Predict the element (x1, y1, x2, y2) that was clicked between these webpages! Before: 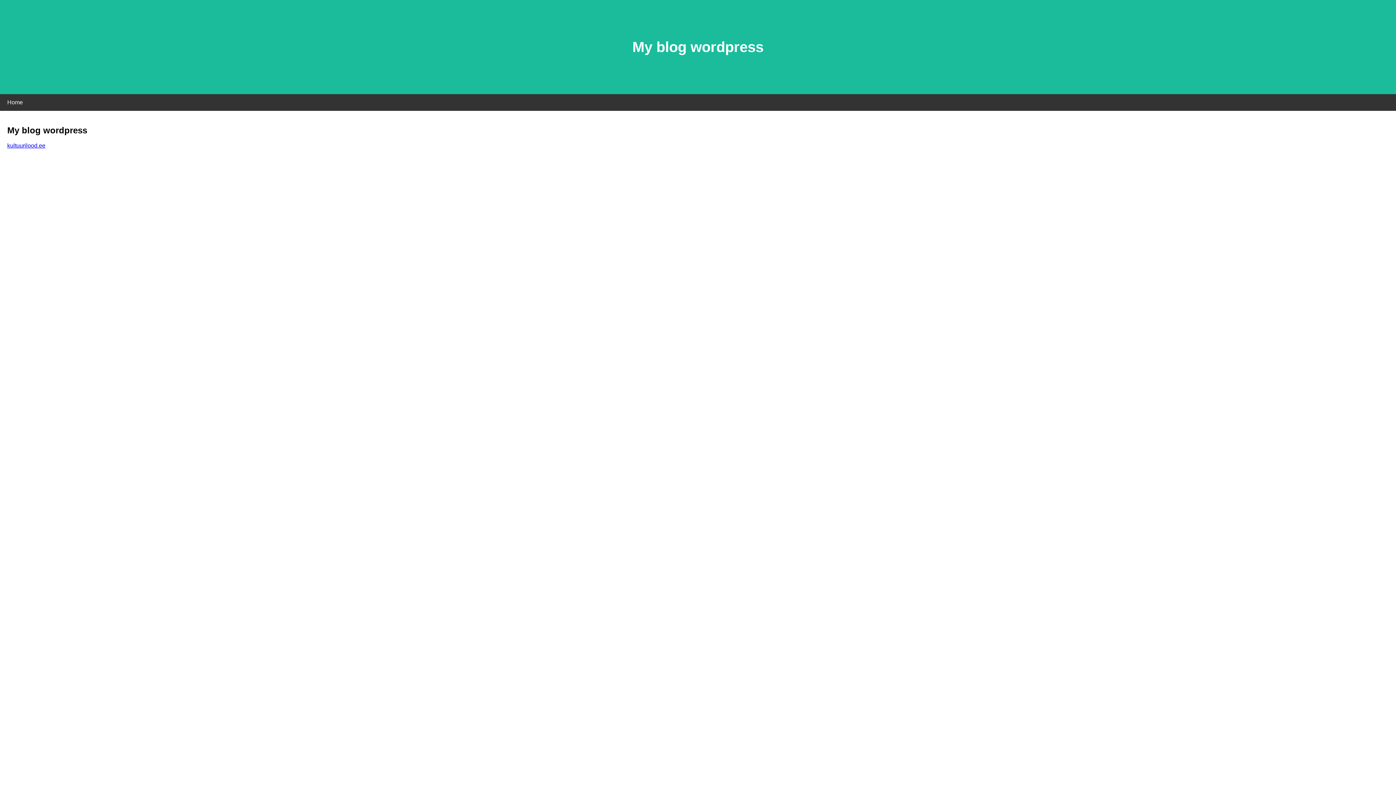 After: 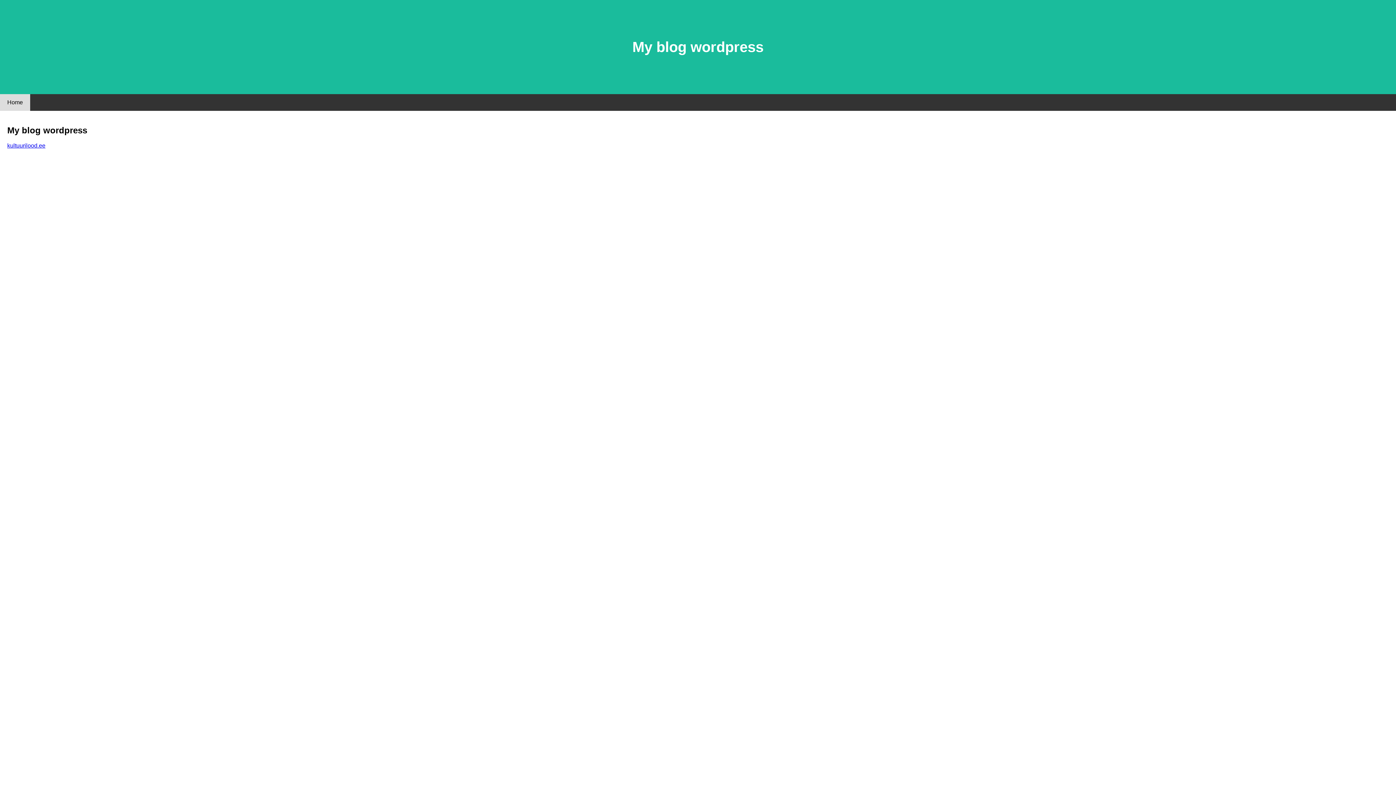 Action: label: Home bbox: (0, 94, 30, 110)